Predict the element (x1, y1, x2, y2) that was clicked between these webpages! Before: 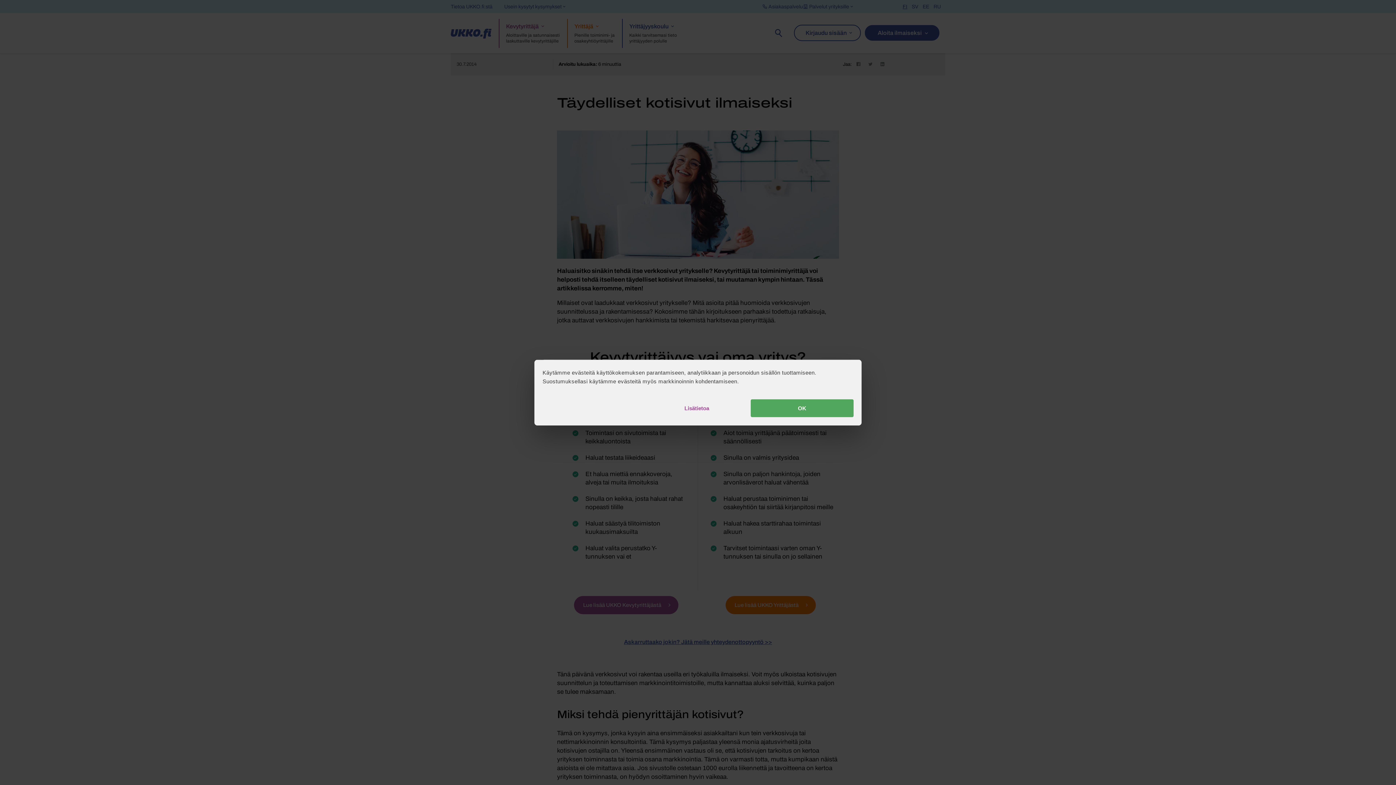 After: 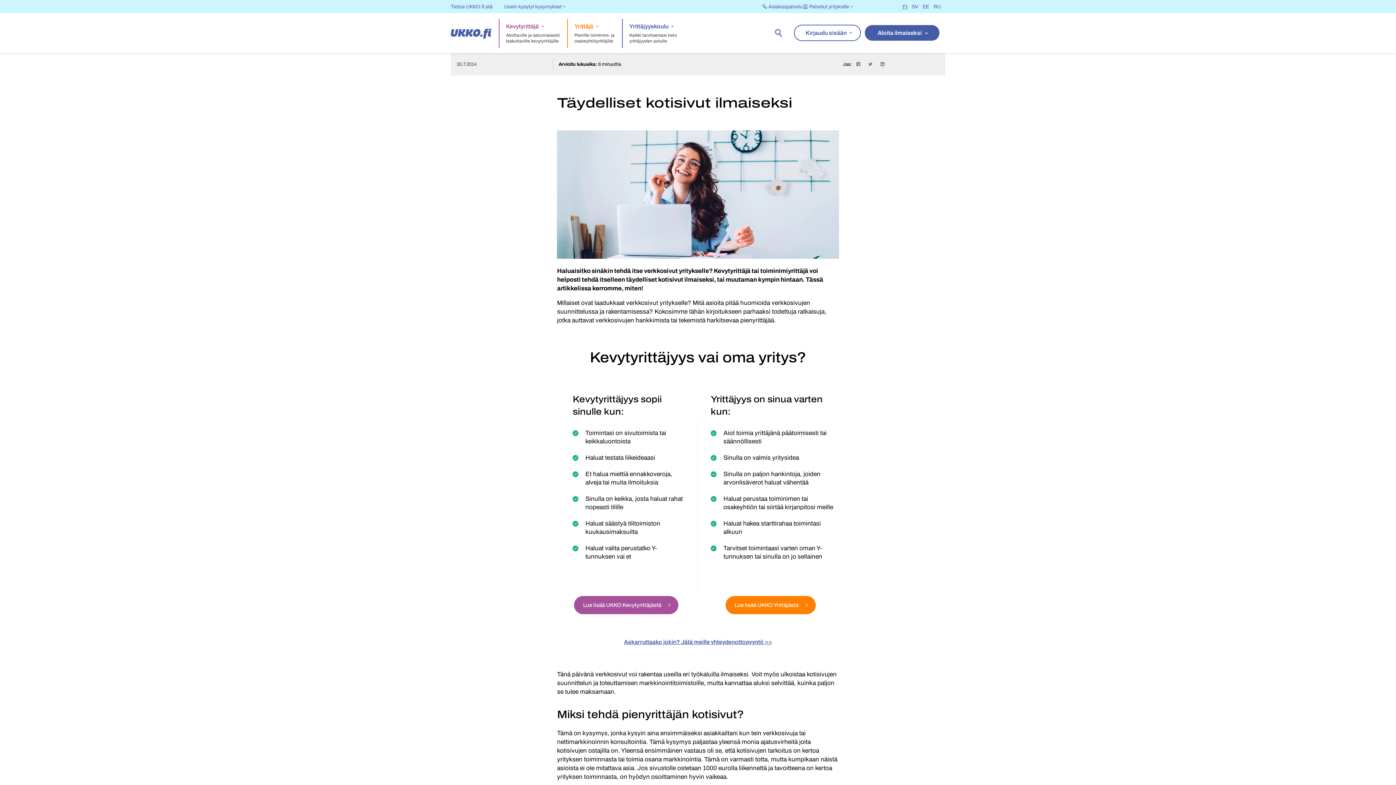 Action: bbox: (751, 399, 853, 417) label: OK